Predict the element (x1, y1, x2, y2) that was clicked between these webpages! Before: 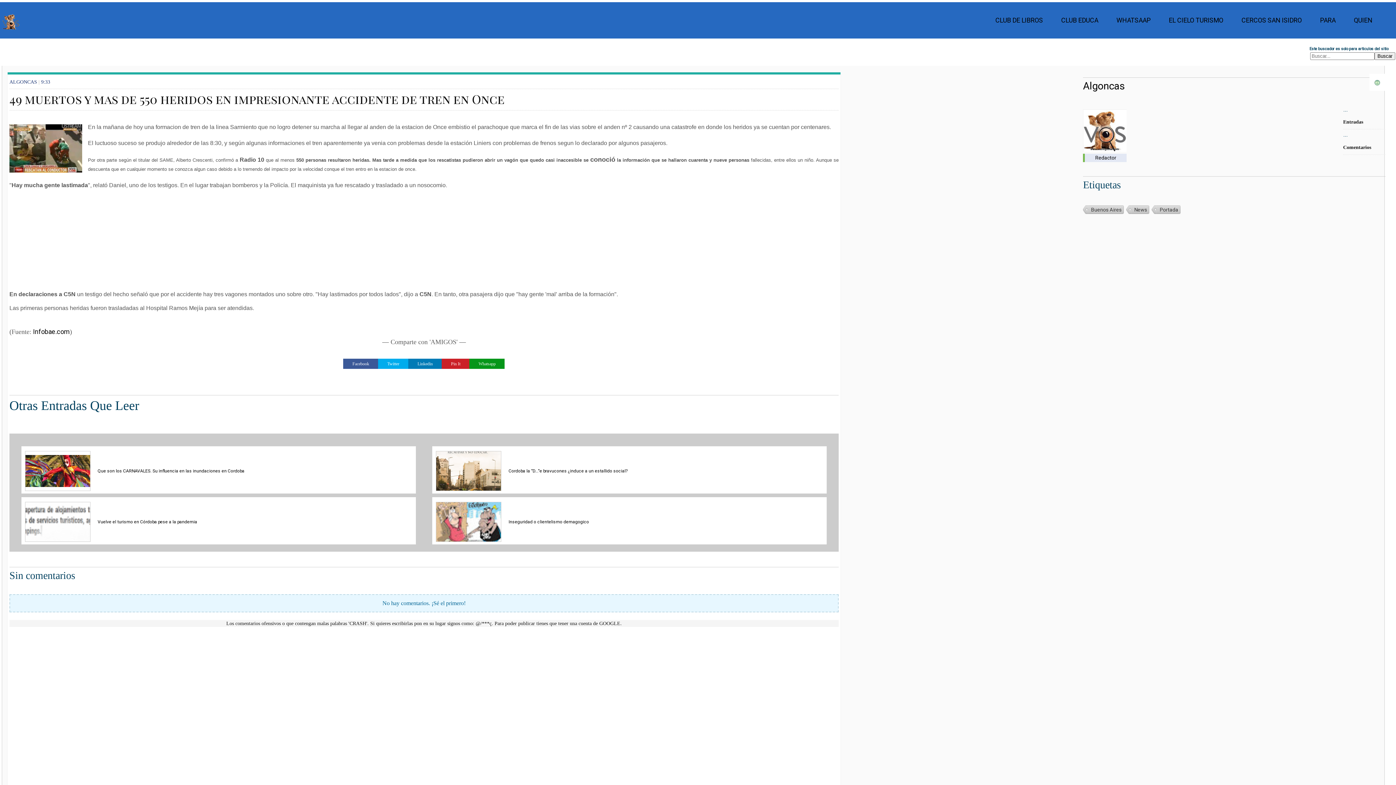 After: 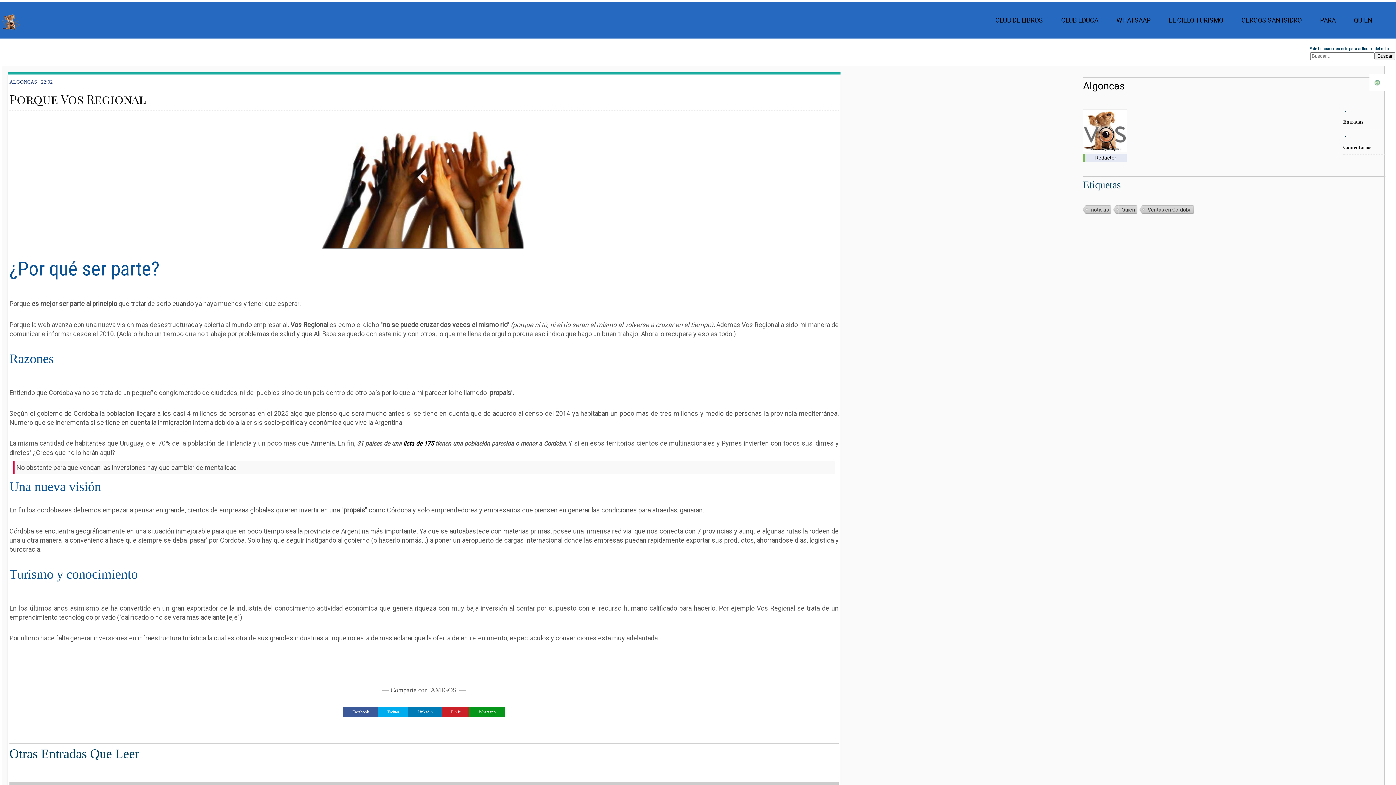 Action: bbox: (1320, 16, 1336, 24) label: PARA